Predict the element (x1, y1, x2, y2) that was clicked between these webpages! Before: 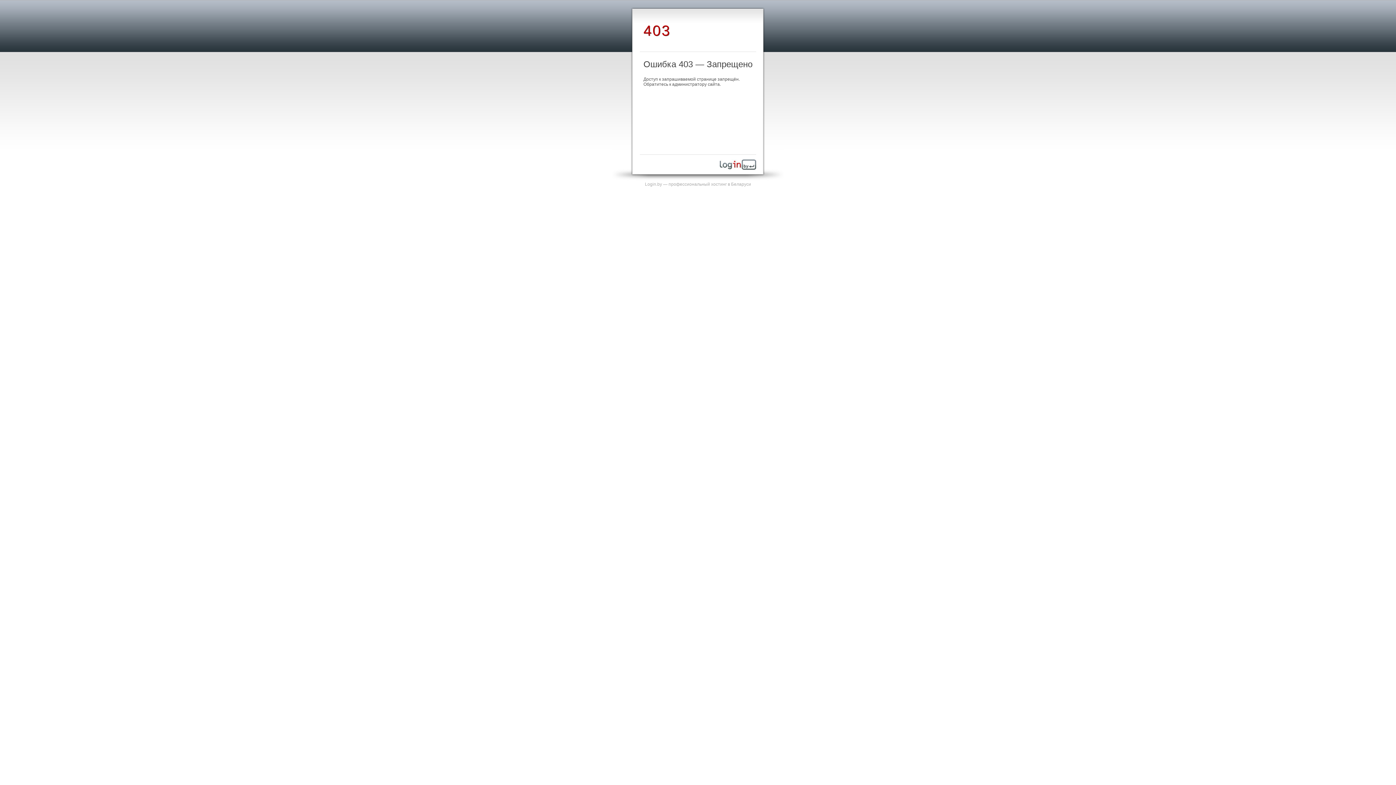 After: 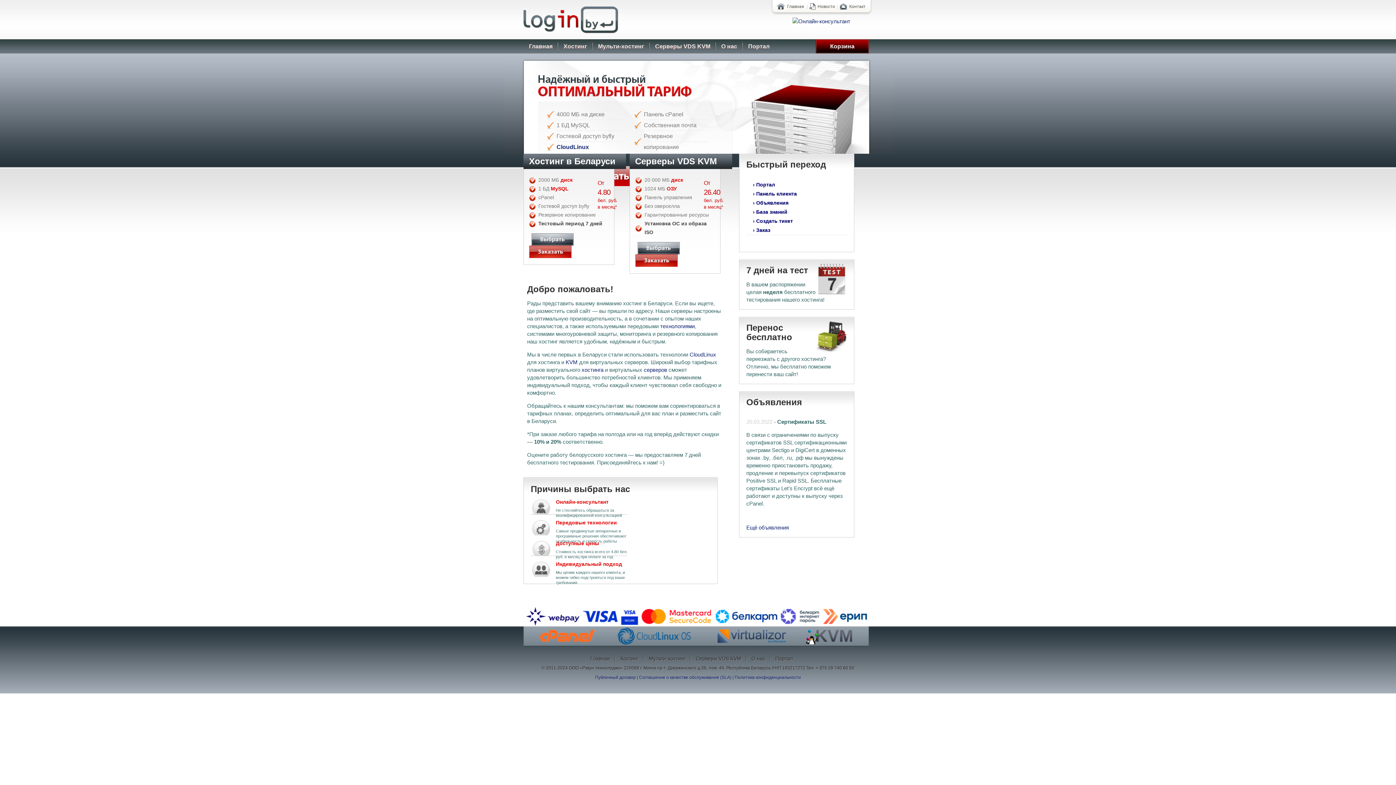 Action: label: Login.by — профессиональный хостинг в Беларуси bbox: (645, 181, 751, 186)